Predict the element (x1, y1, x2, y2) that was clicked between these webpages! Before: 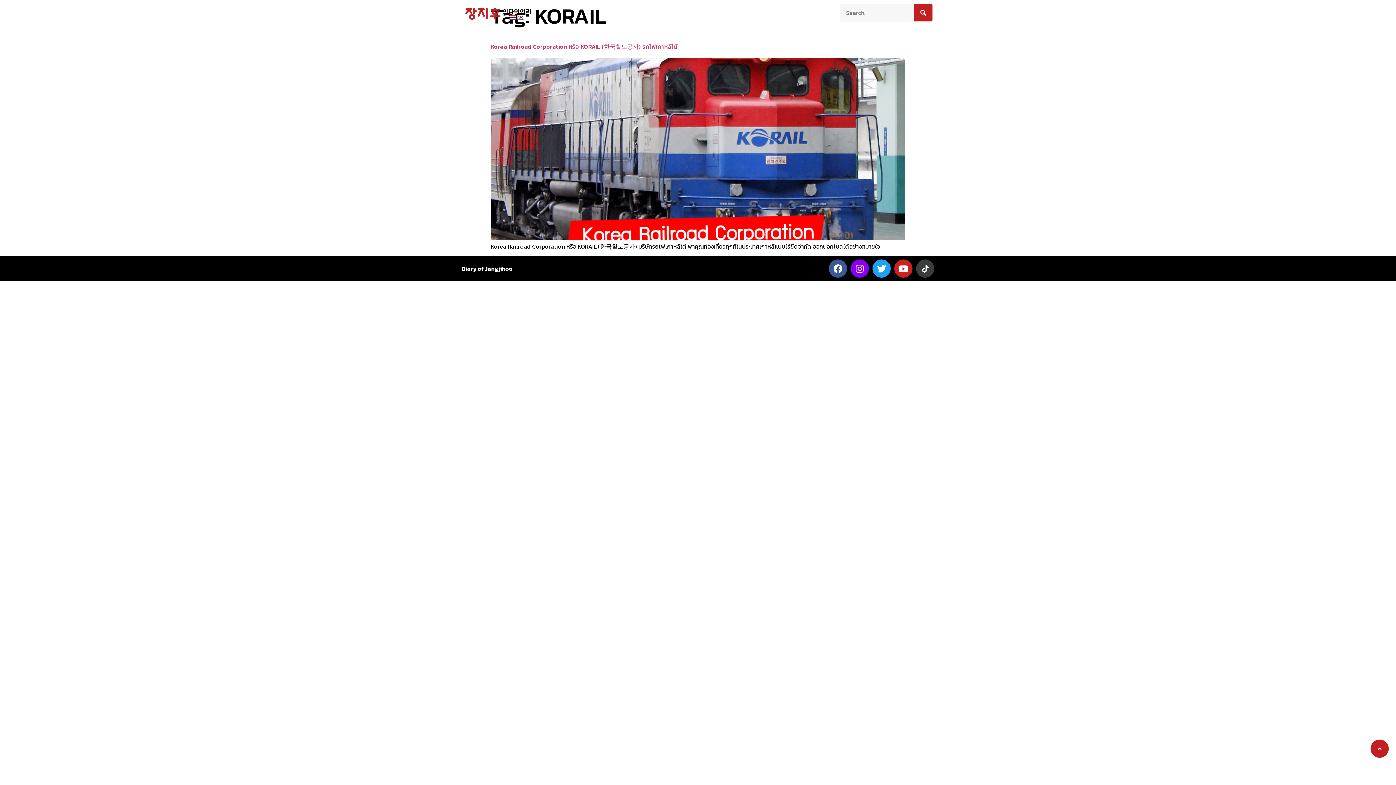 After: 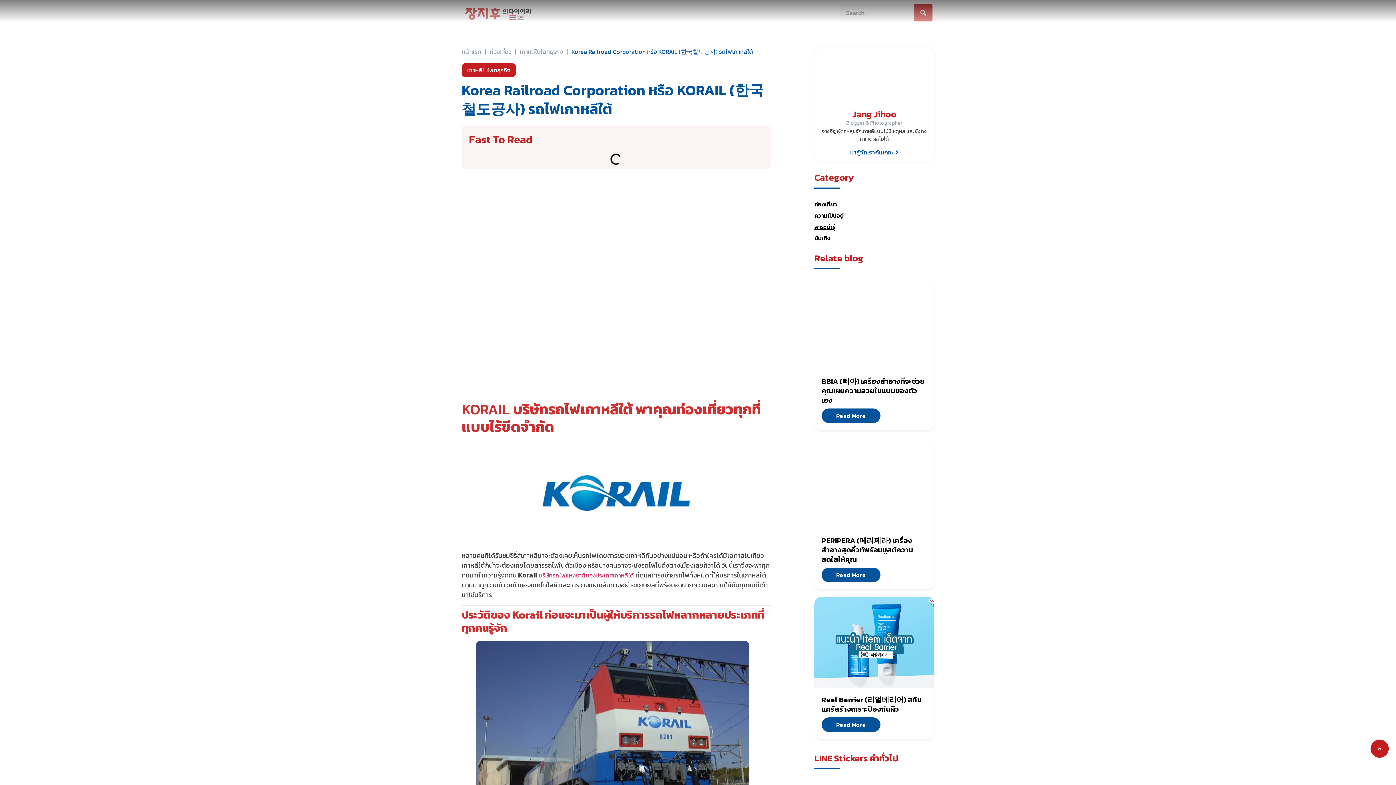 Action: bbox: (490, 233, 905, 242)